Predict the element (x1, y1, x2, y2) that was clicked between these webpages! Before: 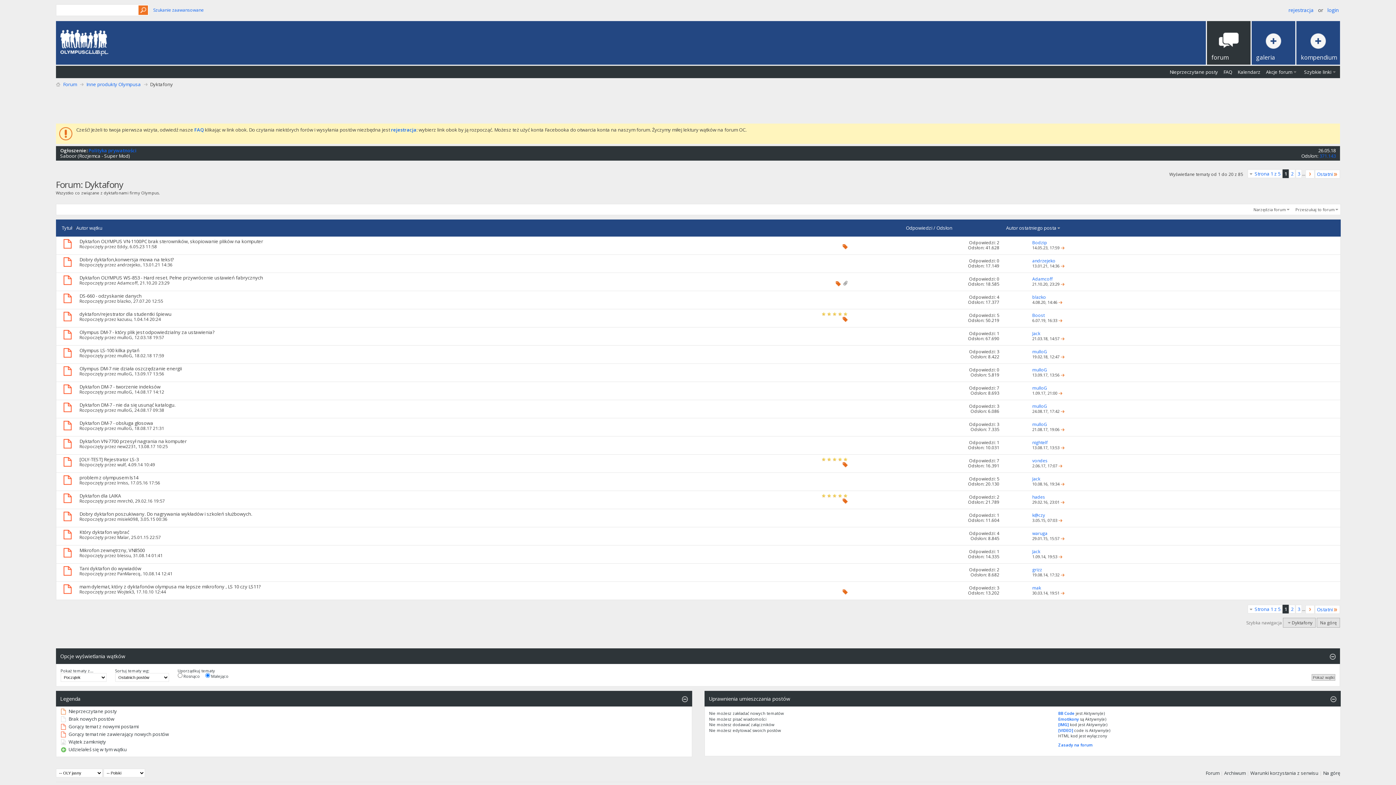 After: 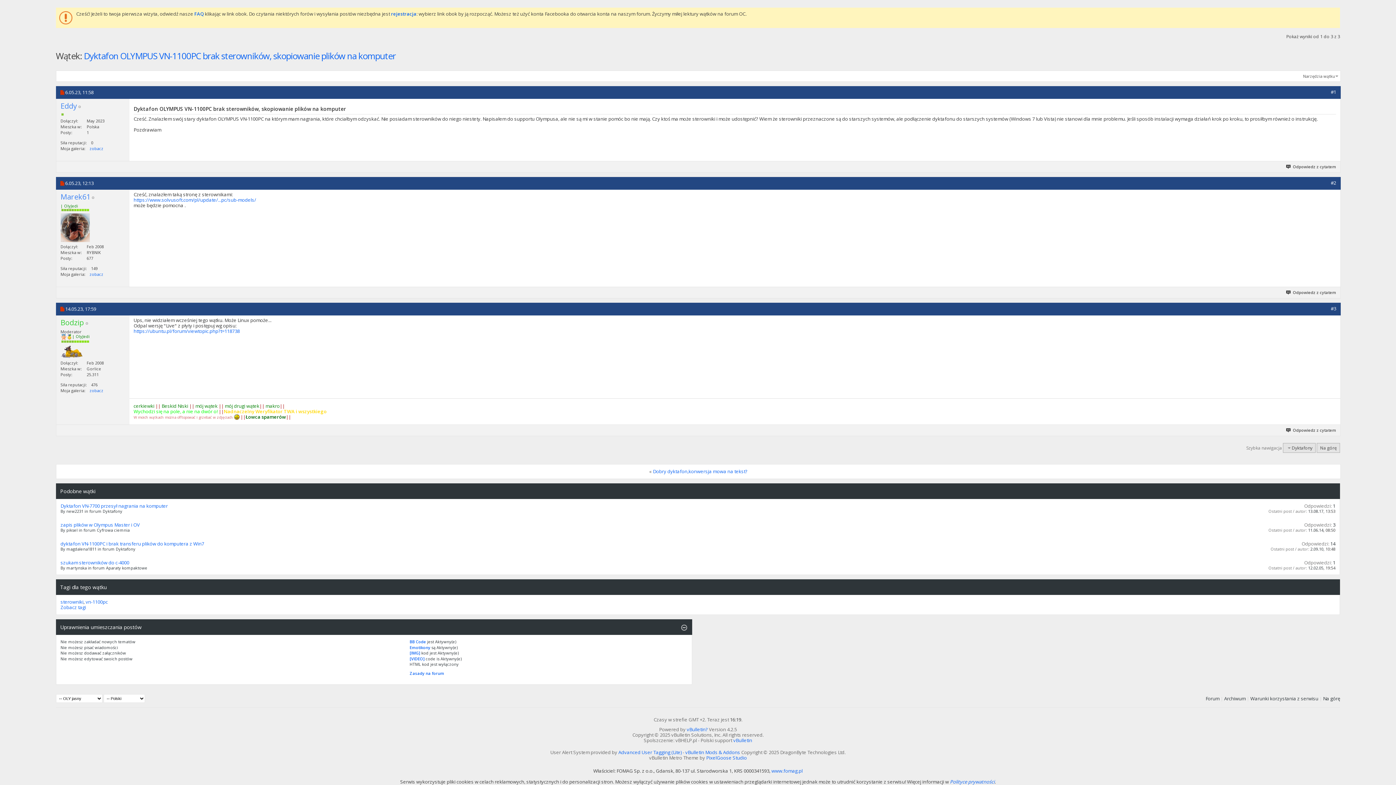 Action: bbox: (1060, 245, 1065, 250)